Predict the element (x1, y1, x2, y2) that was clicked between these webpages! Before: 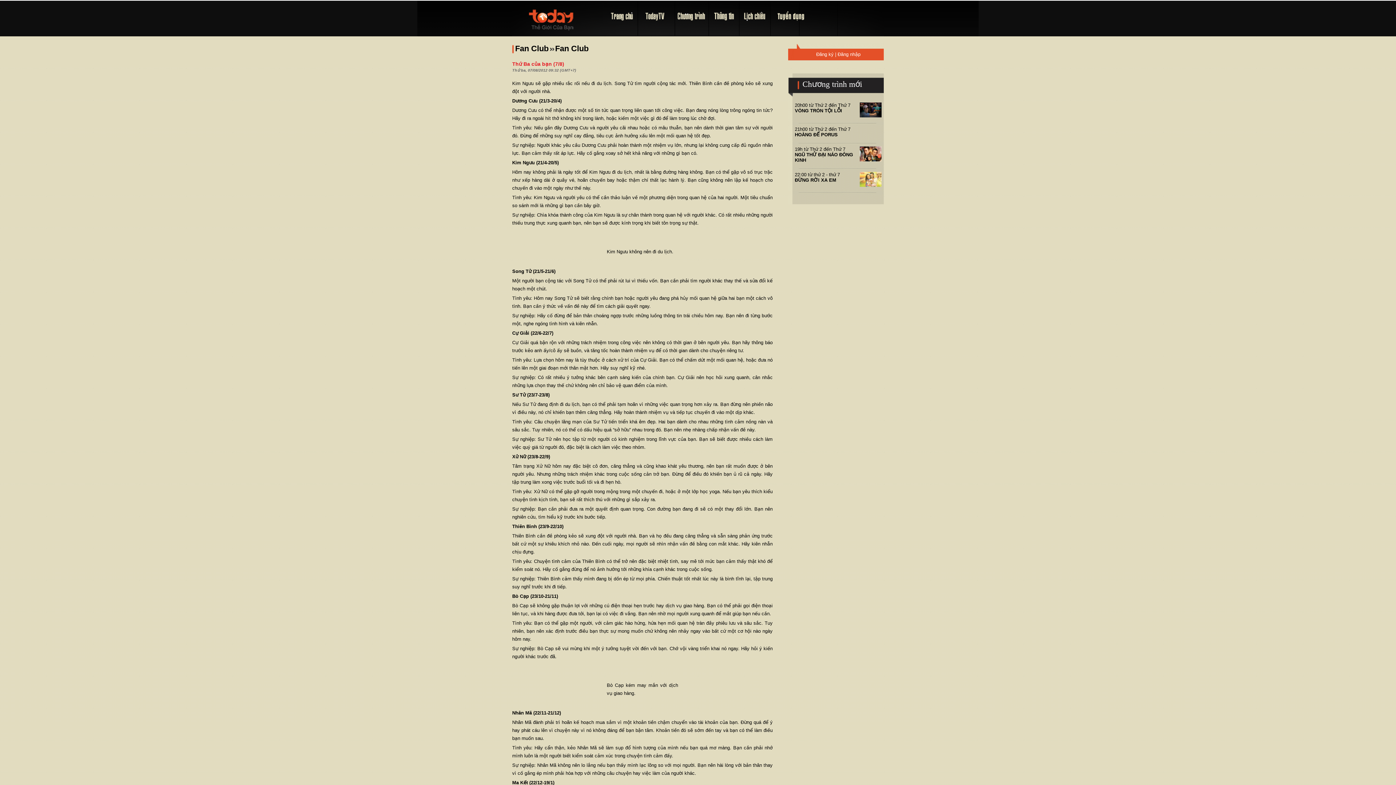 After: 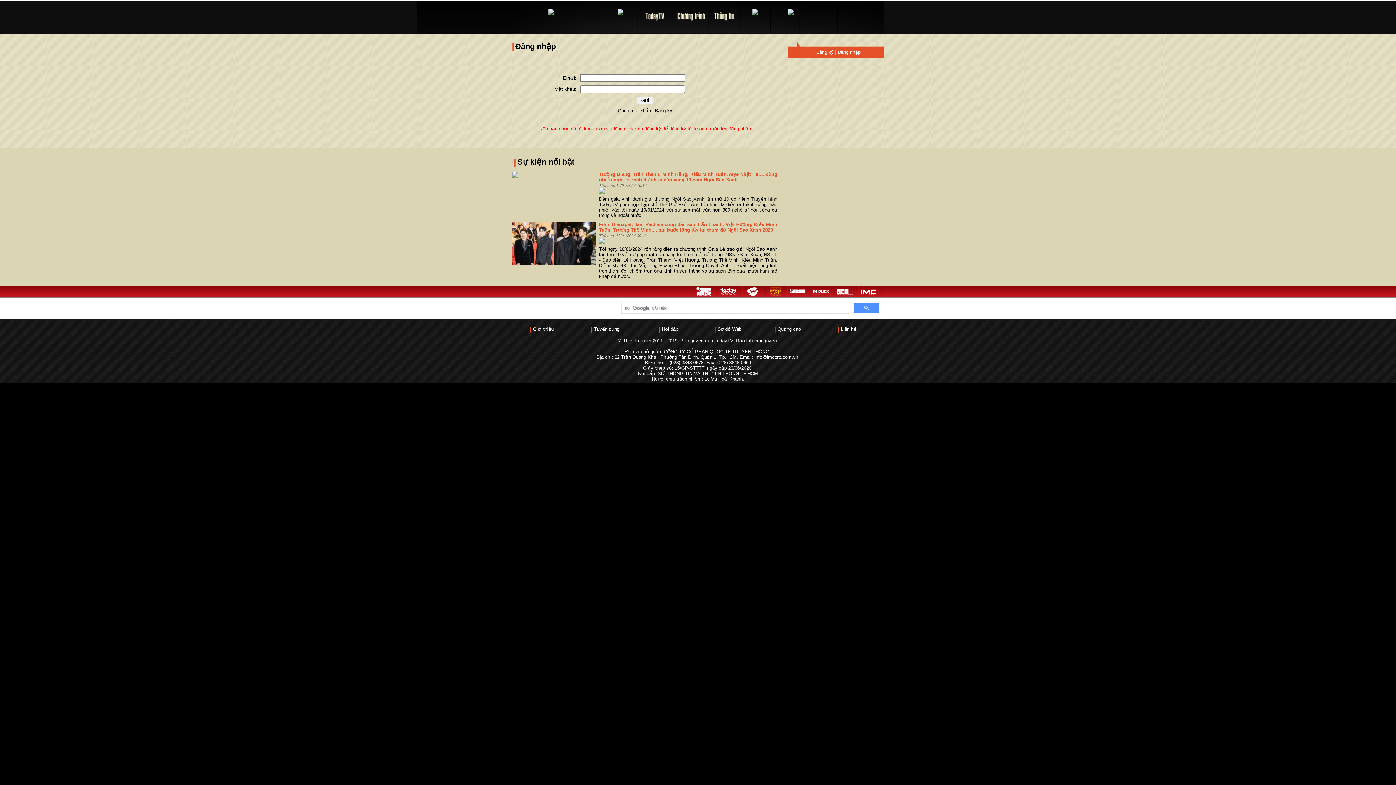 Action: label: Đăng nhập bbox: (837, 51, 860, 57)